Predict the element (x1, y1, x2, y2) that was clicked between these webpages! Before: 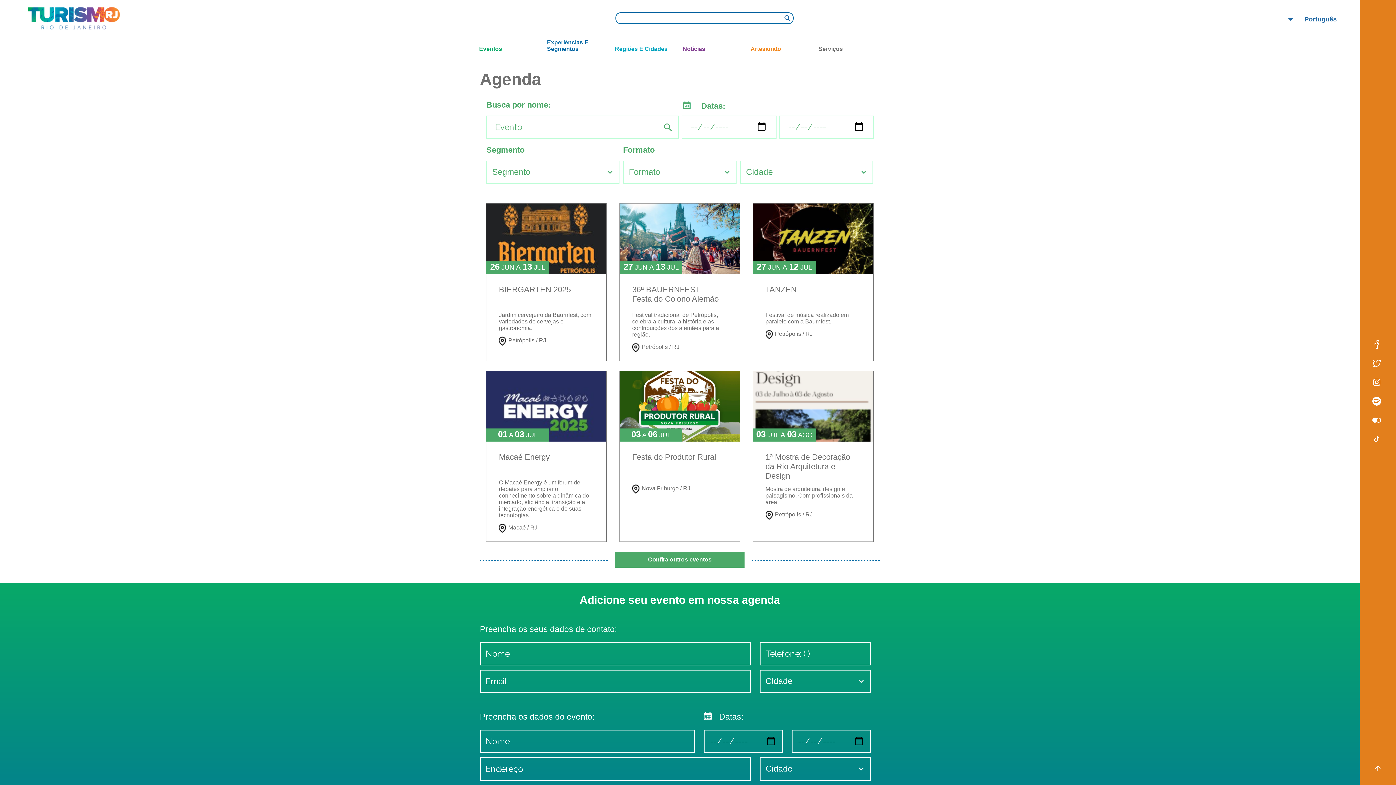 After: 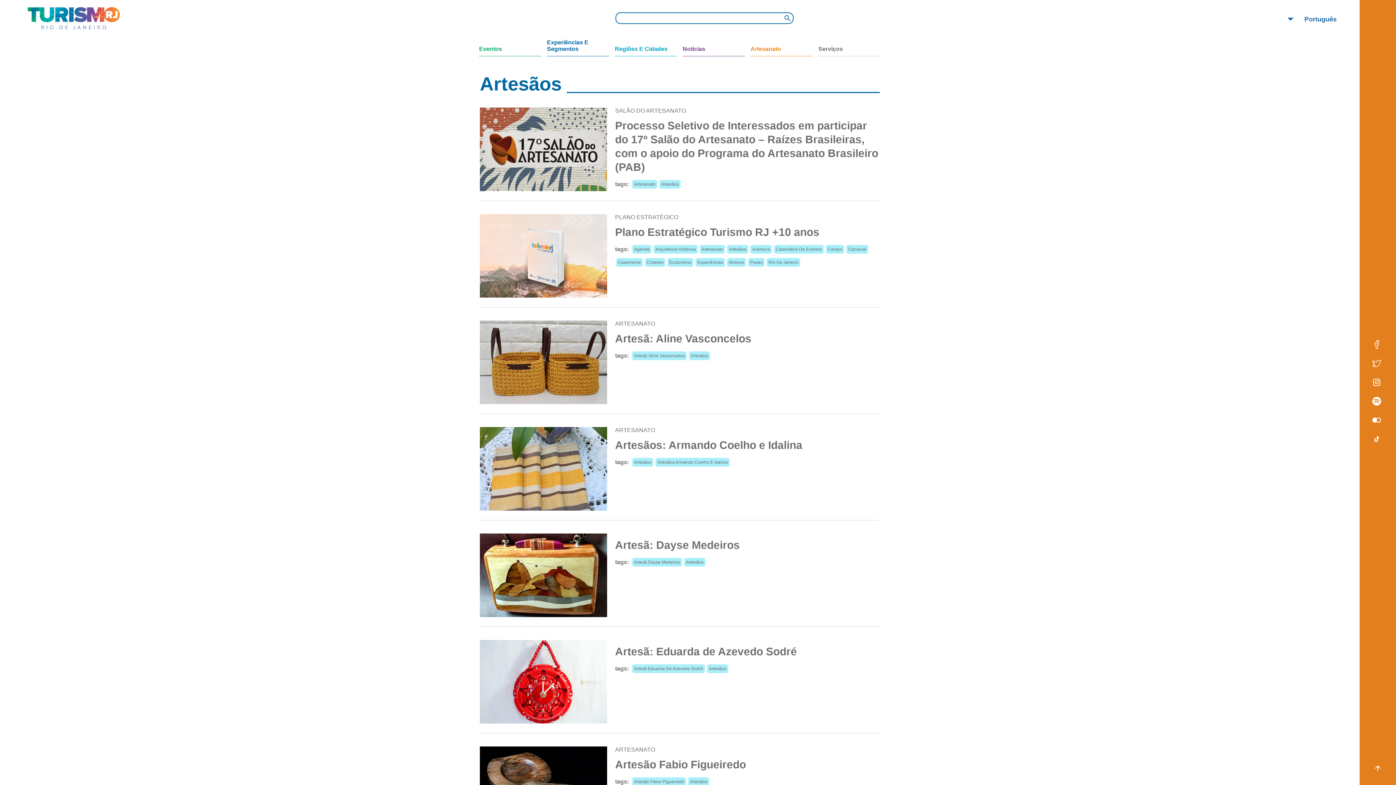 Action: bbox: (750, 45, 812, 56) label: Artesanato